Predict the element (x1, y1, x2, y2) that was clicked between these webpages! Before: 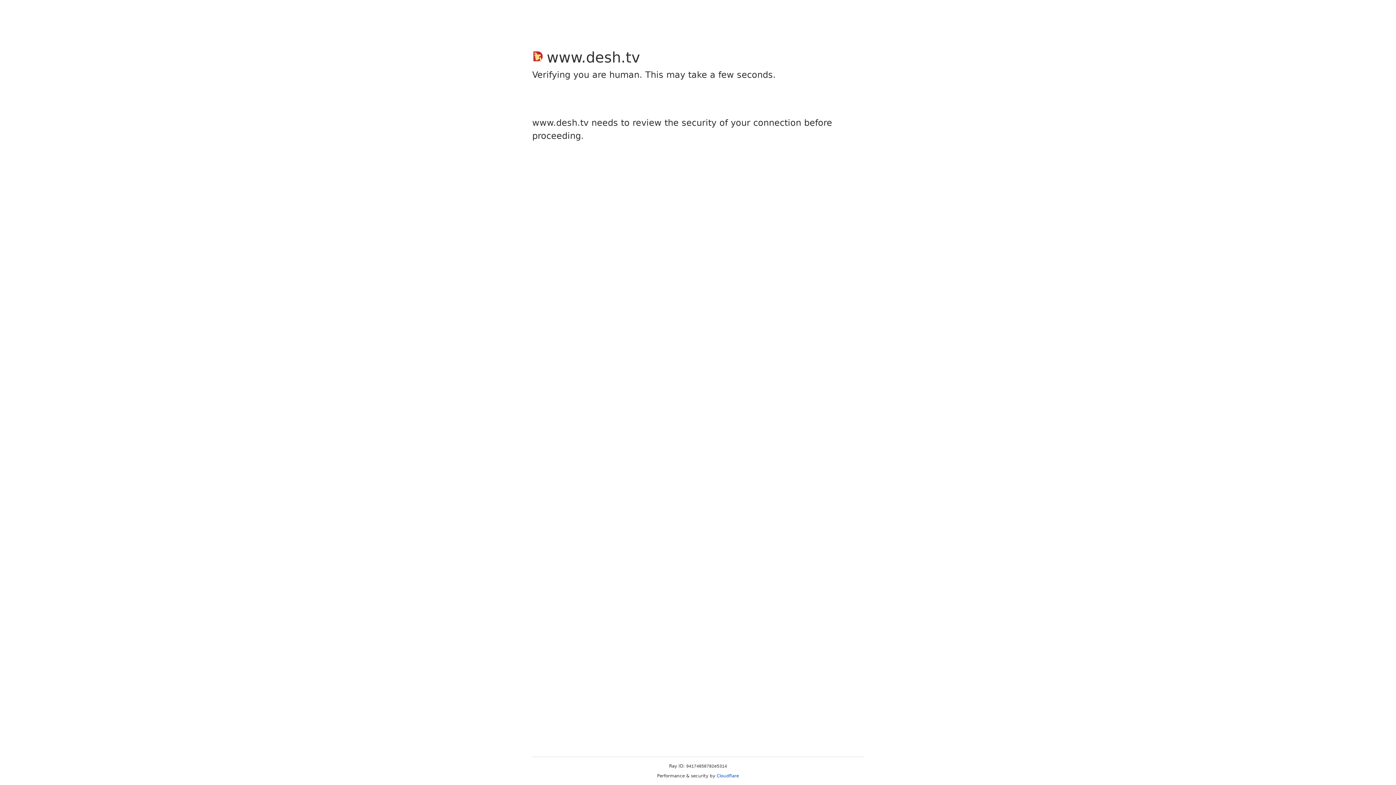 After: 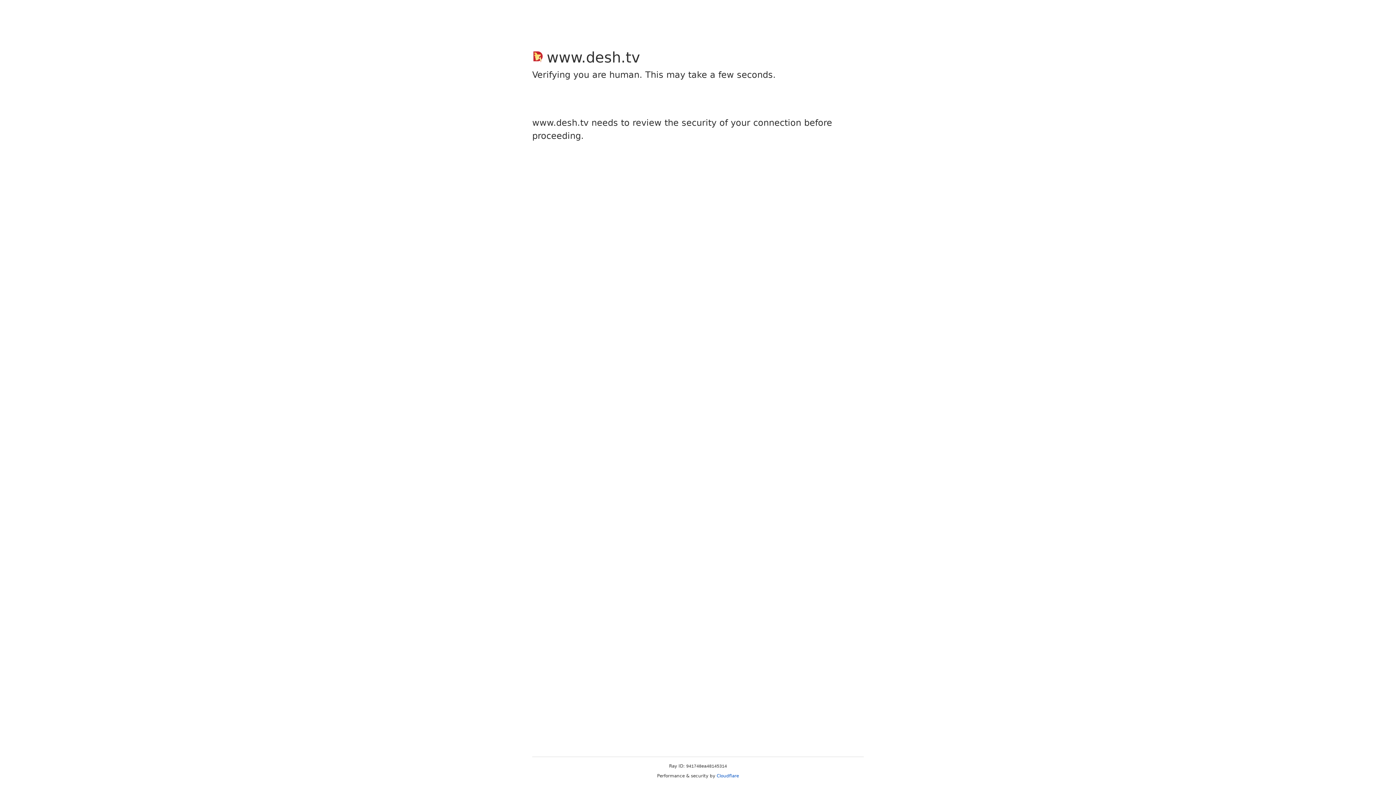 Action: label: Cloudflare bbox: (716, 773, 739, 778)